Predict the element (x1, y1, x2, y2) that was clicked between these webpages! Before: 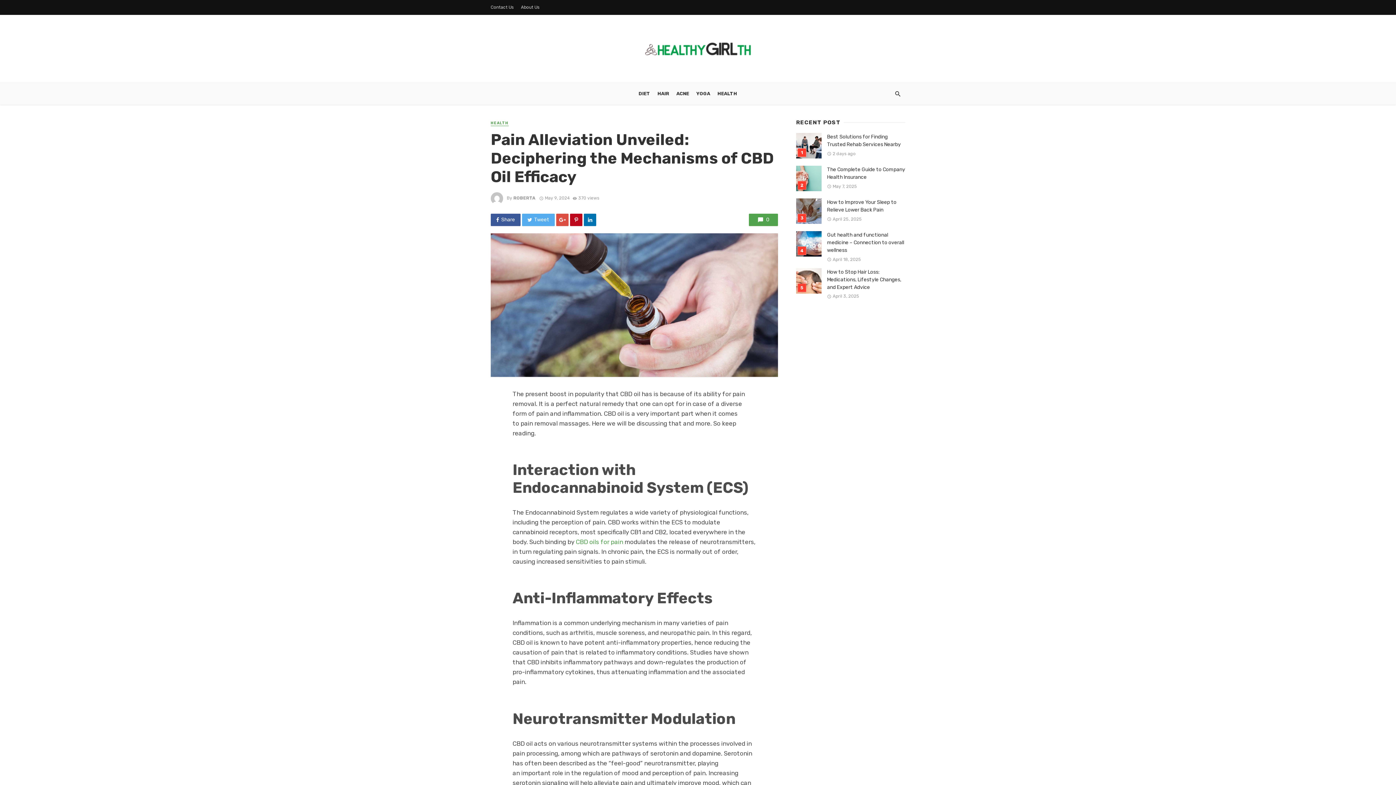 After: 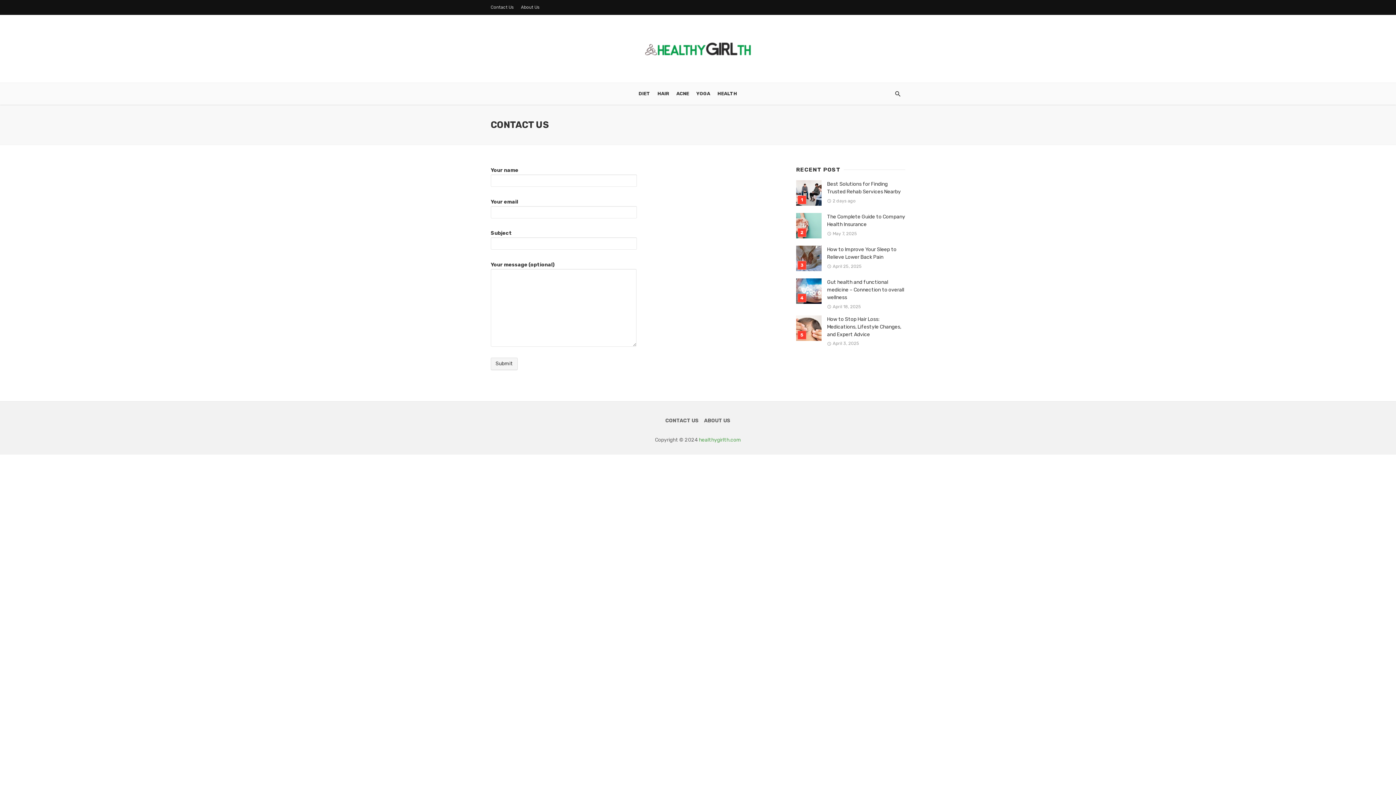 Action: bbox: (488, 3, 517, 10) label: Contact Us